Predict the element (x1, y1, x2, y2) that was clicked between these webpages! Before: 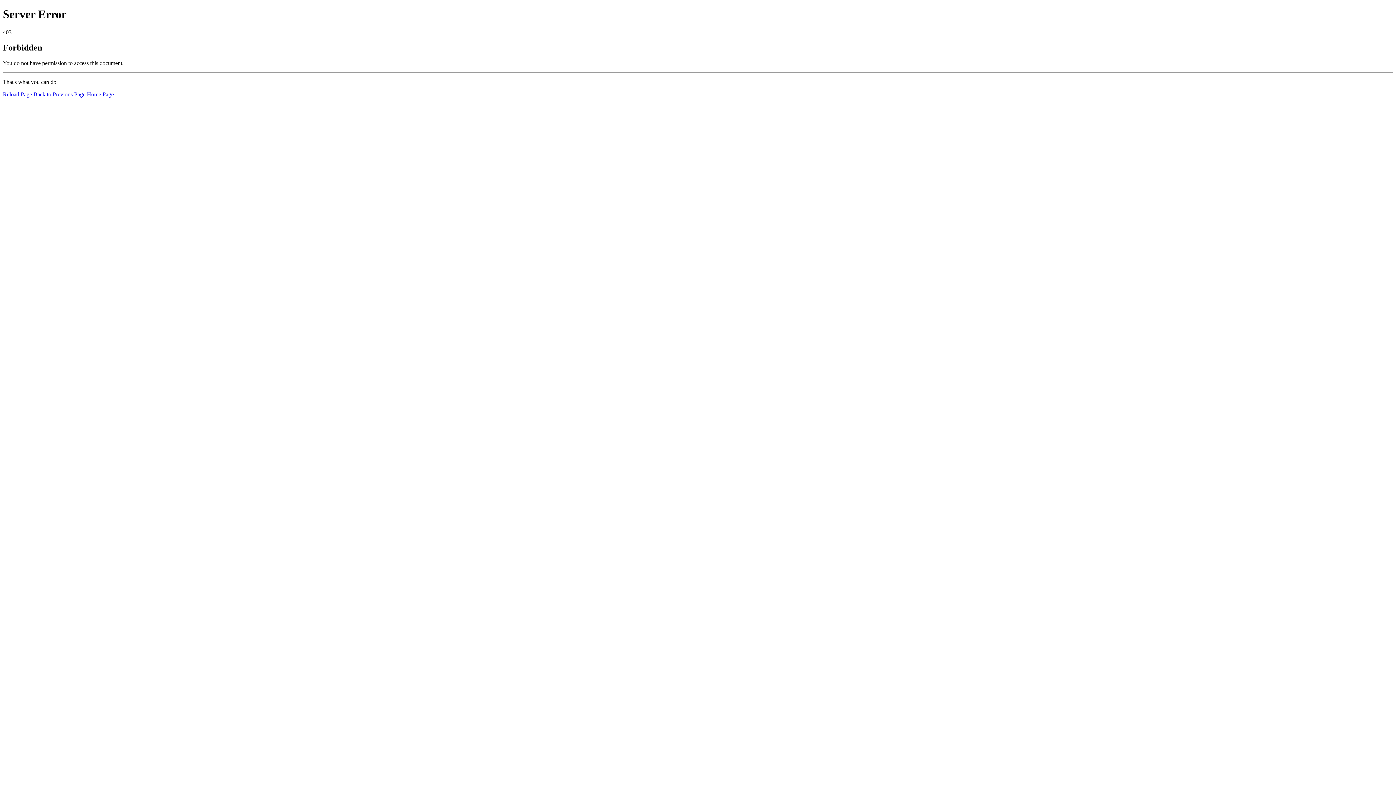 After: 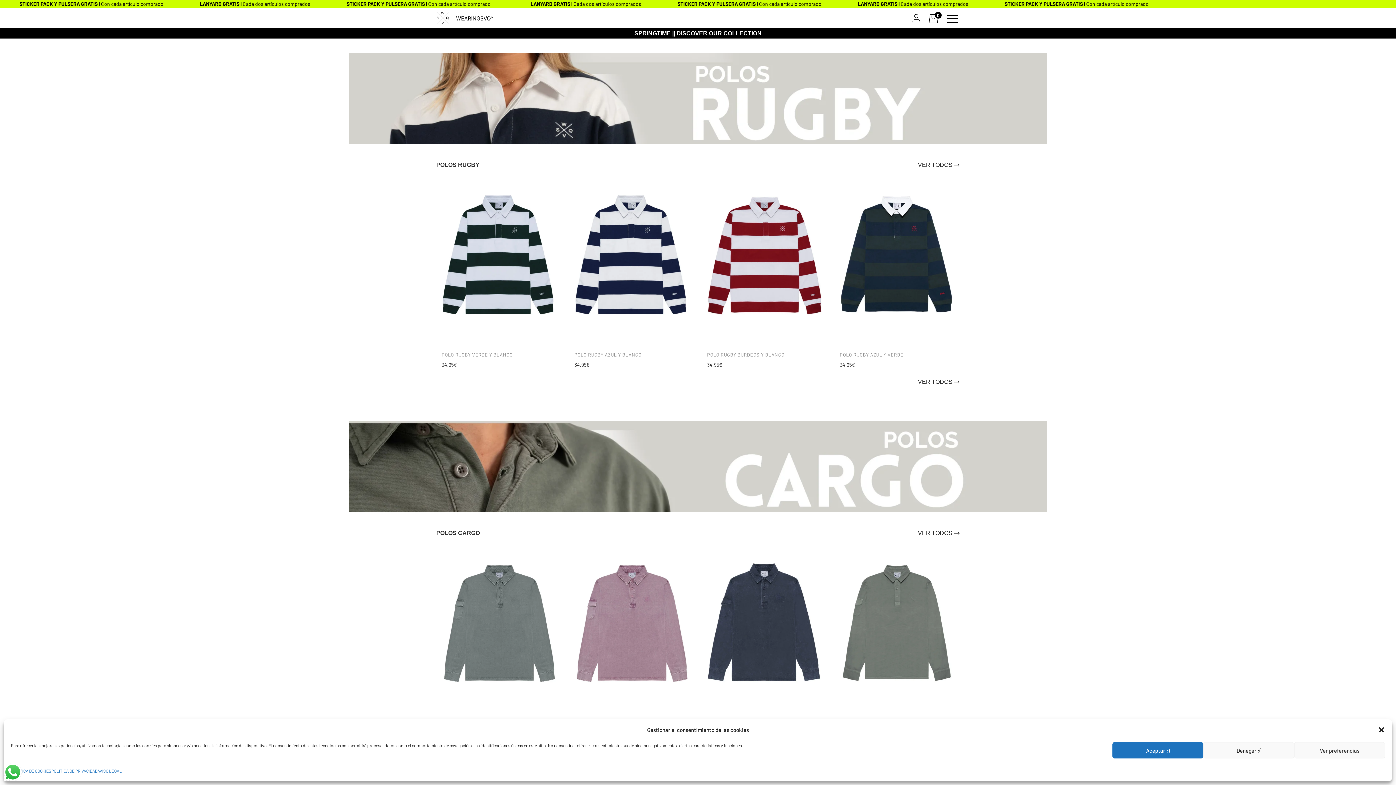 Action: bbox: (86, 91, 113, 97) label: Home Page